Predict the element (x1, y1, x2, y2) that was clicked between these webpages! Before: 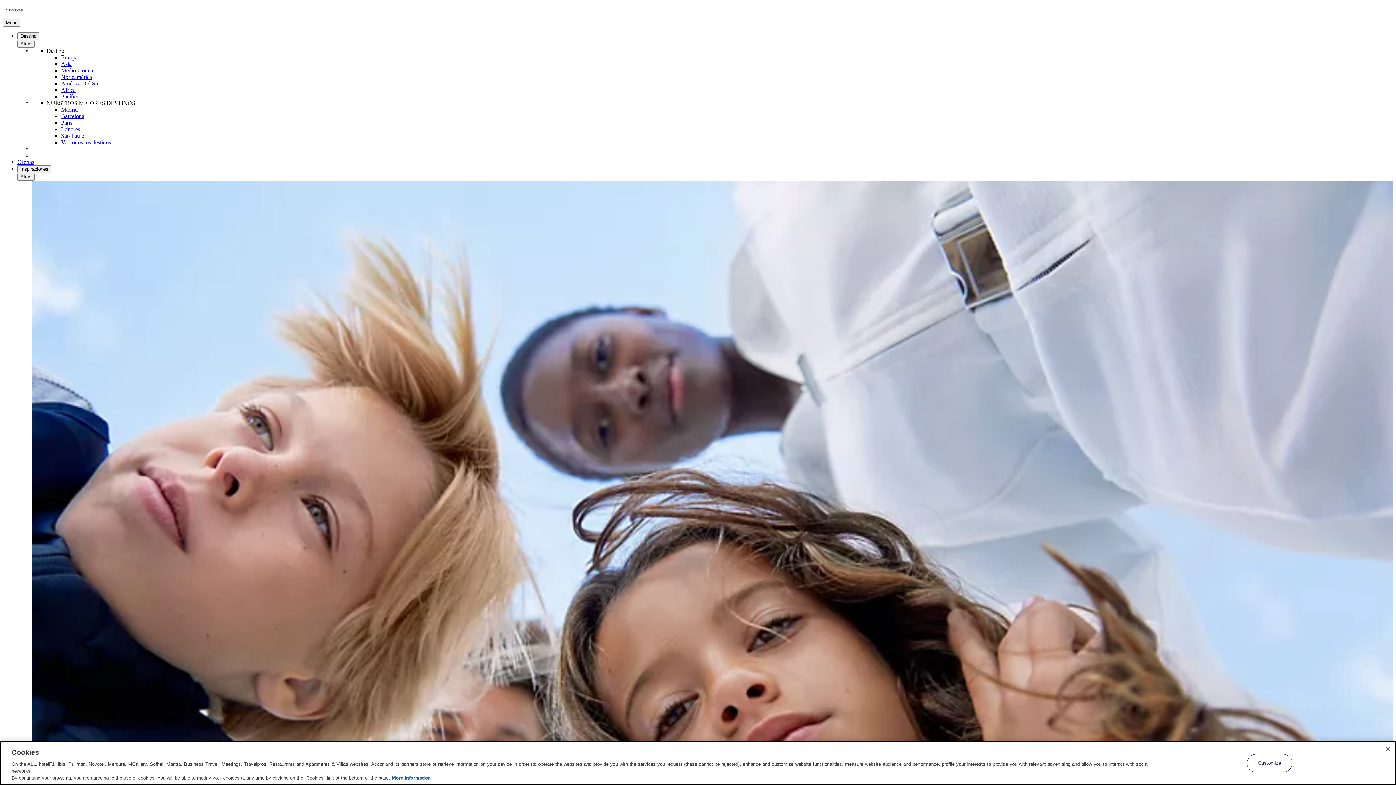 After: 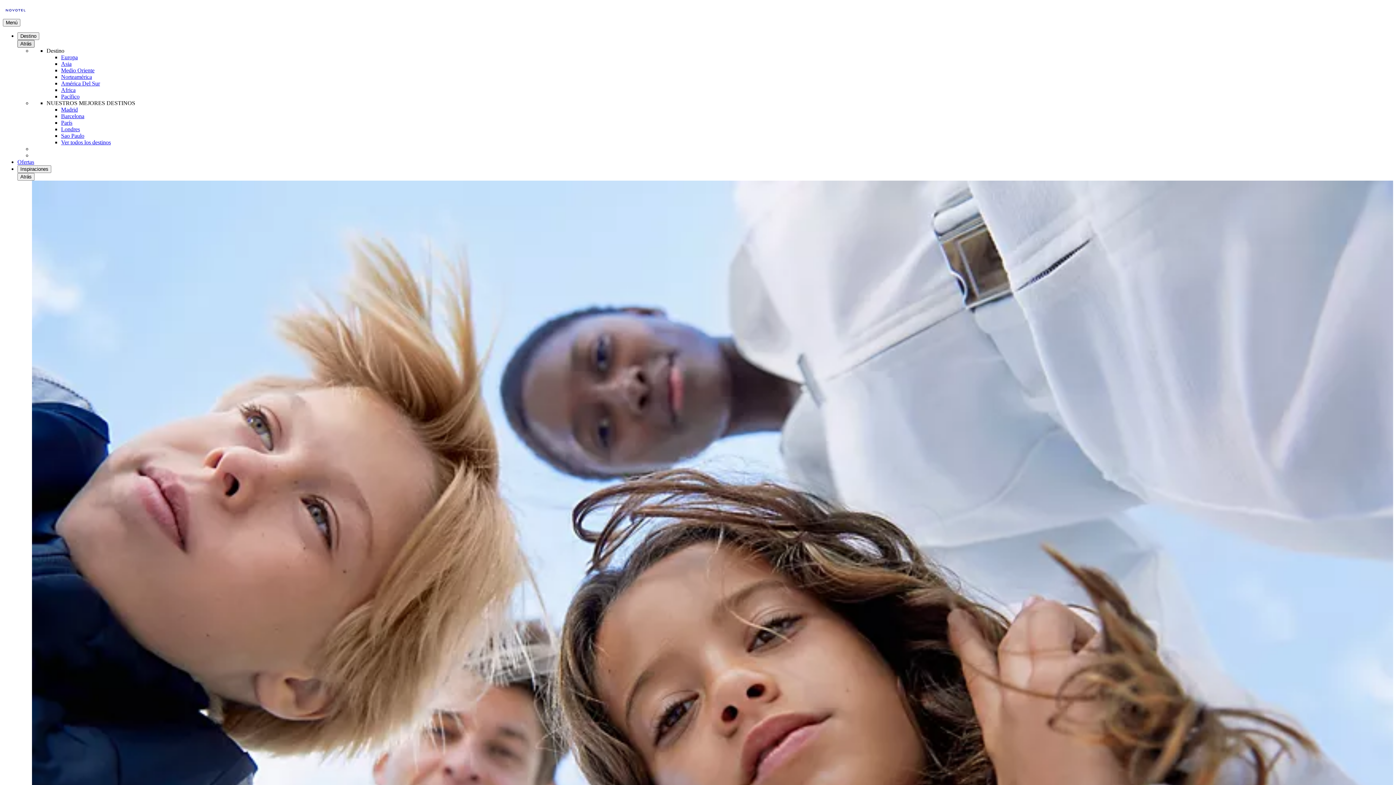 Action: bbox: (17, 40, 34, 47) label: Atrás